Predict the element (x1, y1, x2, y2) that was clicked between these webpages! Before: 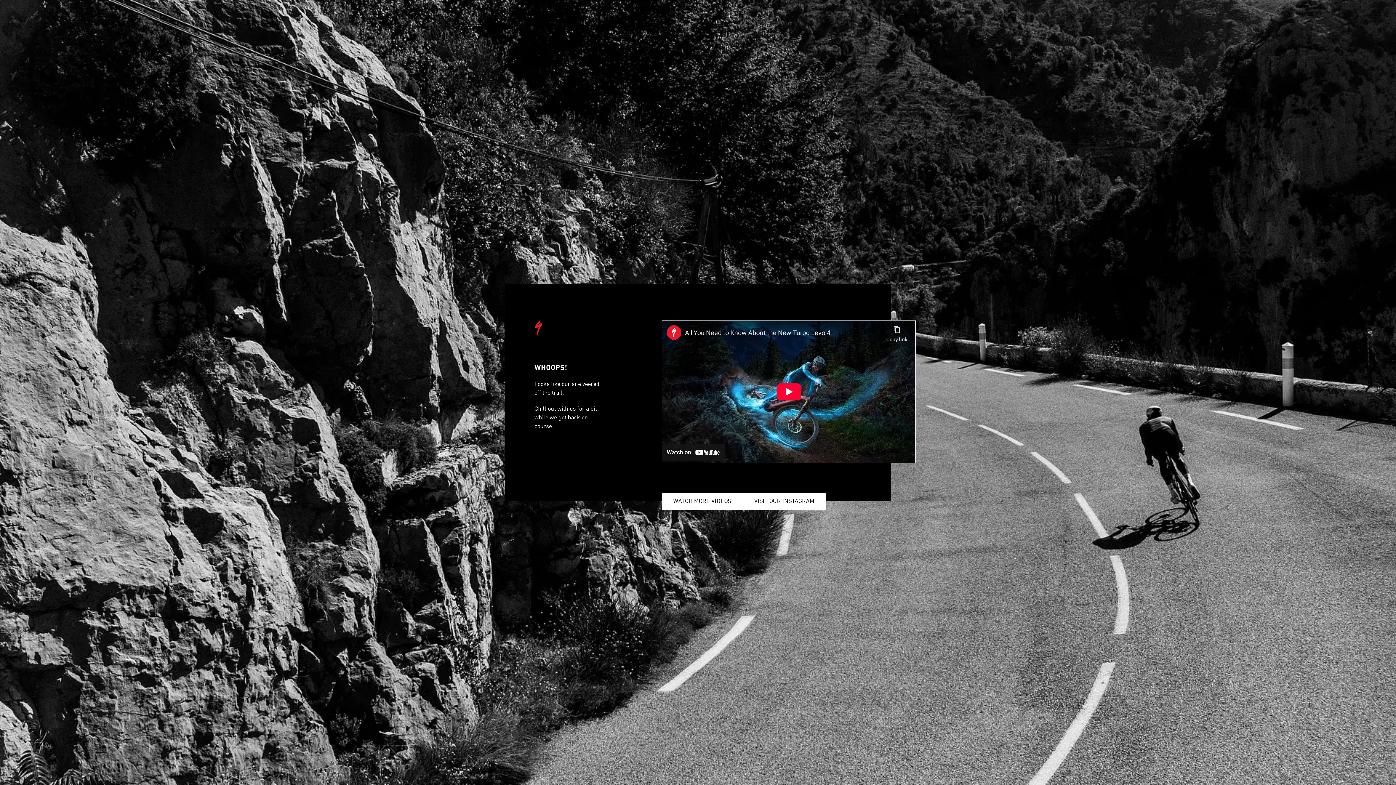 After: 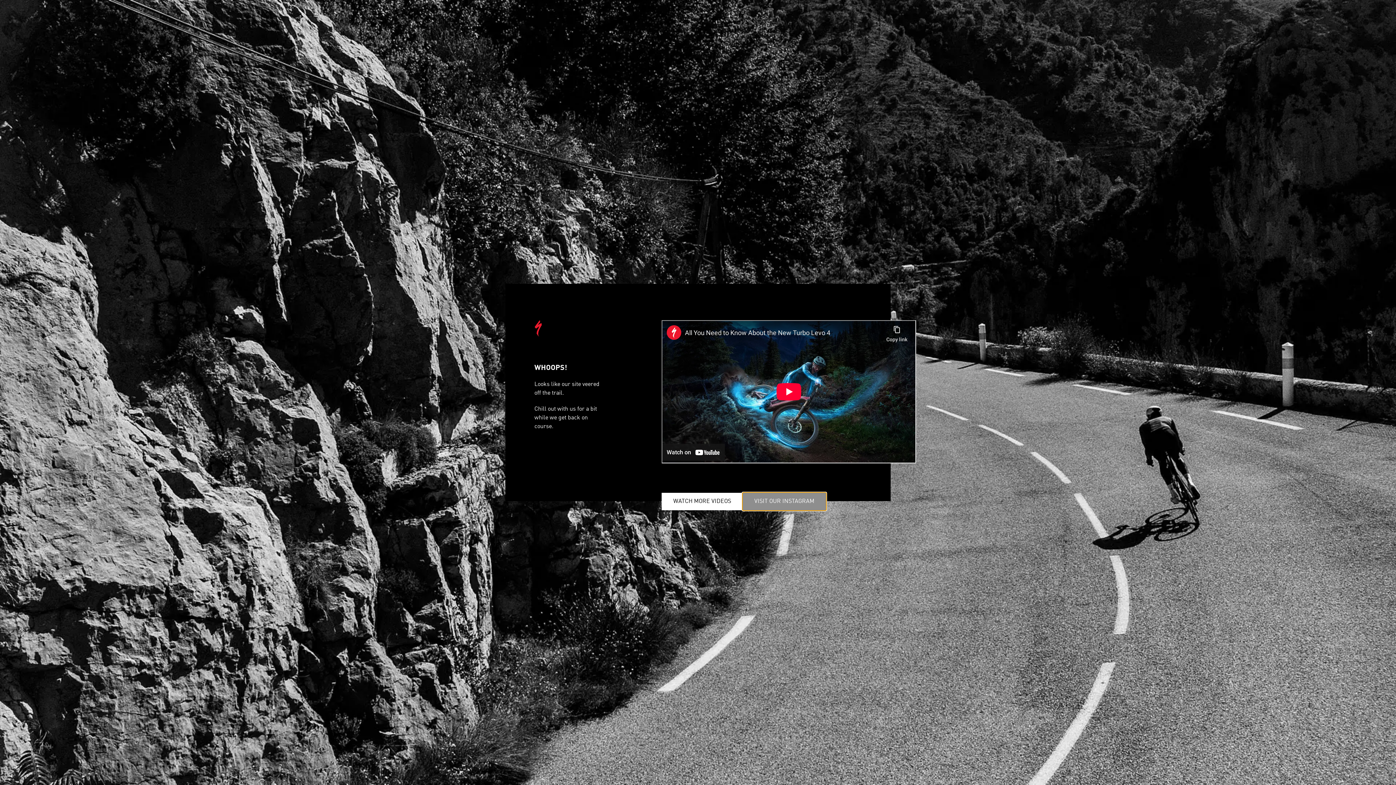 Action: label: VISIT OUR INSTAGRAM bbox: (742, 493, 826, 510)